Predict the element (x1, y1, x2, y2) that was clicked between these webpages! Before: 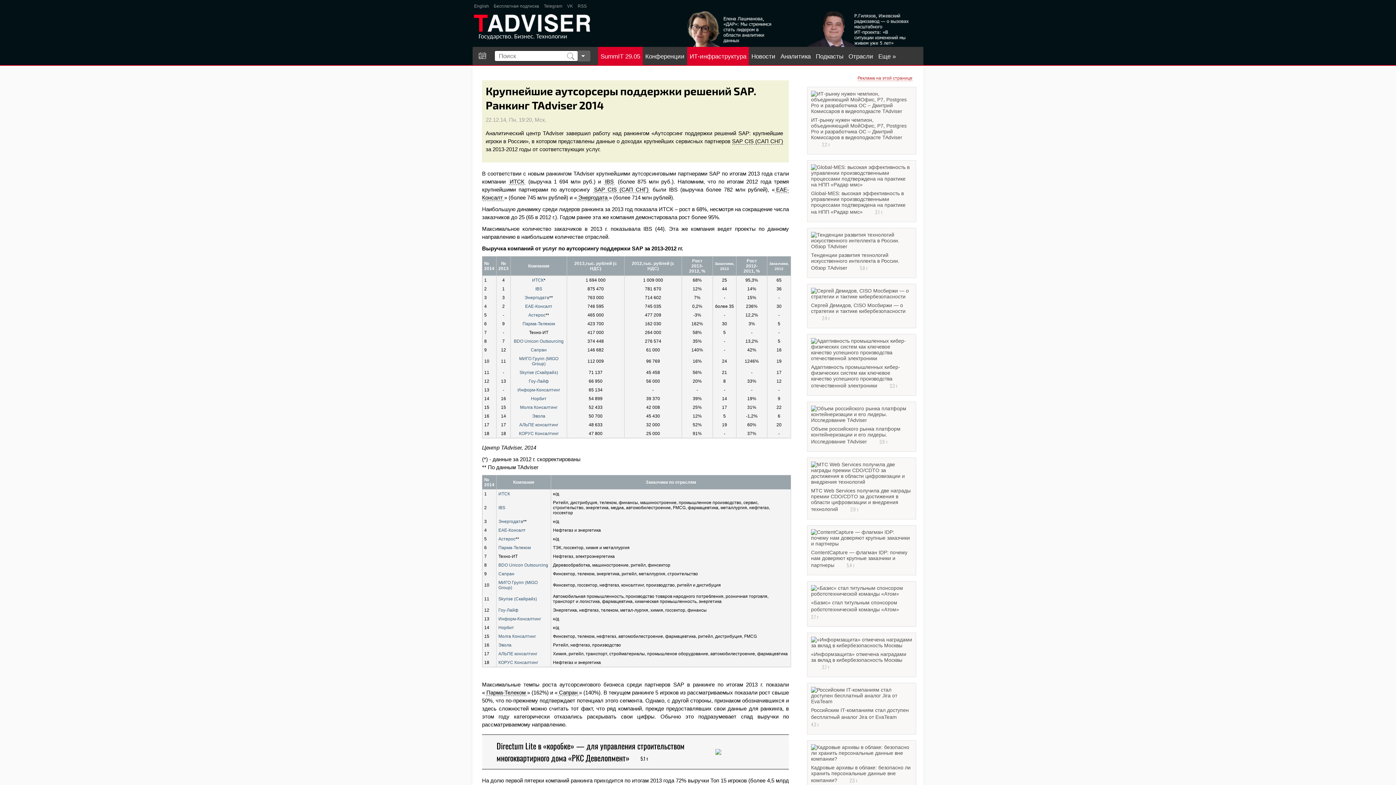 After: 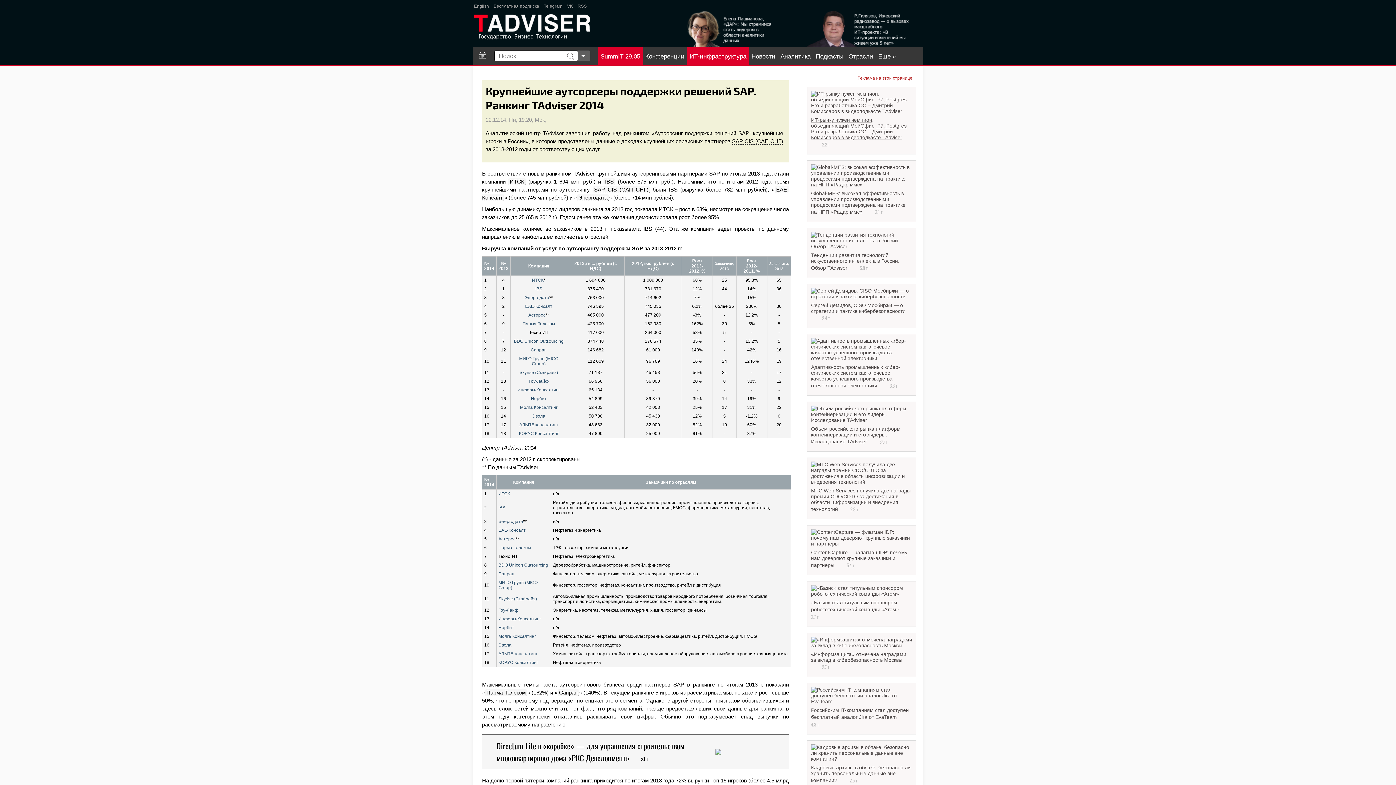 Action: bbox: (811, 117, 906, 140) label: ИТ-рынку нужен чемпион, объединяющий МойОфис, Р7, Postgres Pro и разработчика ОС – Дмитрий Комиссаров в видеоподкасте TAdviser